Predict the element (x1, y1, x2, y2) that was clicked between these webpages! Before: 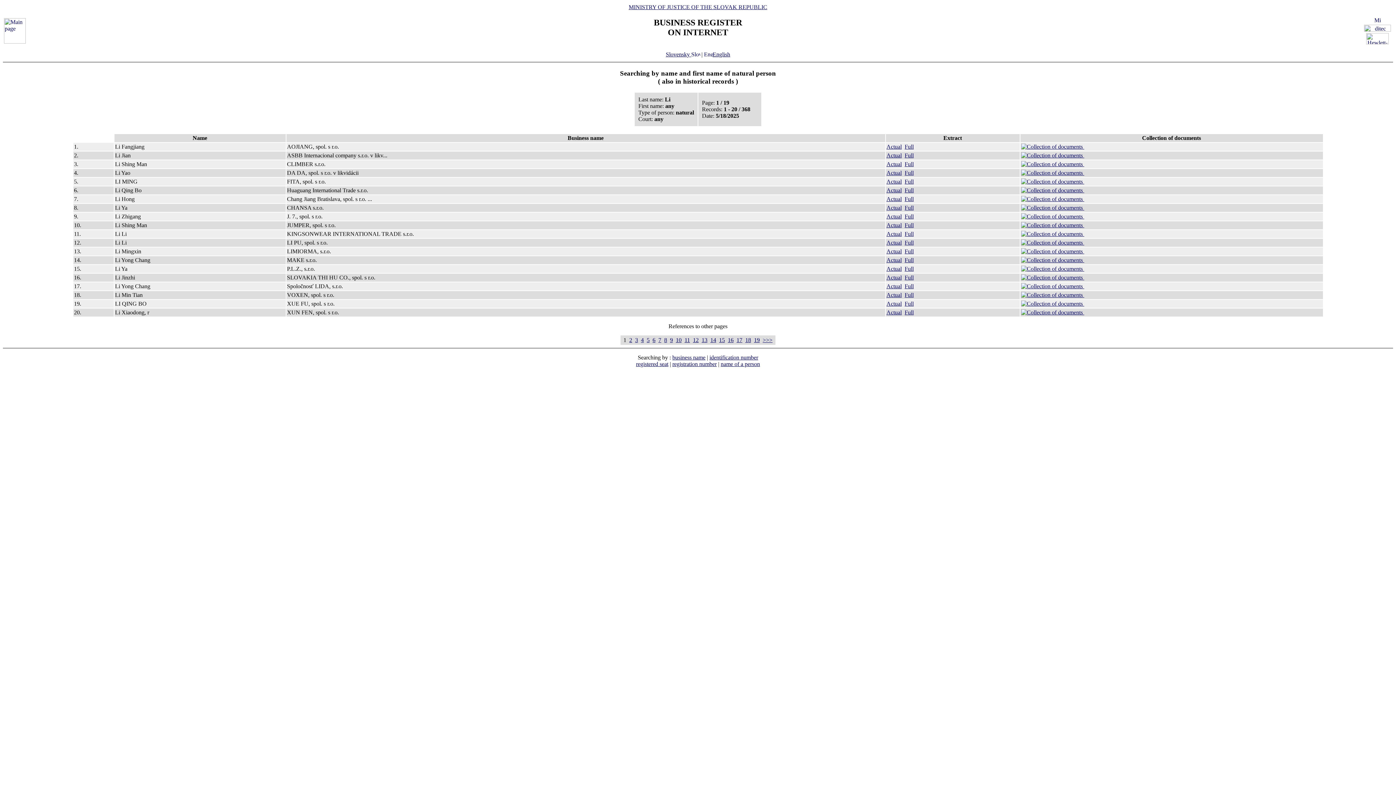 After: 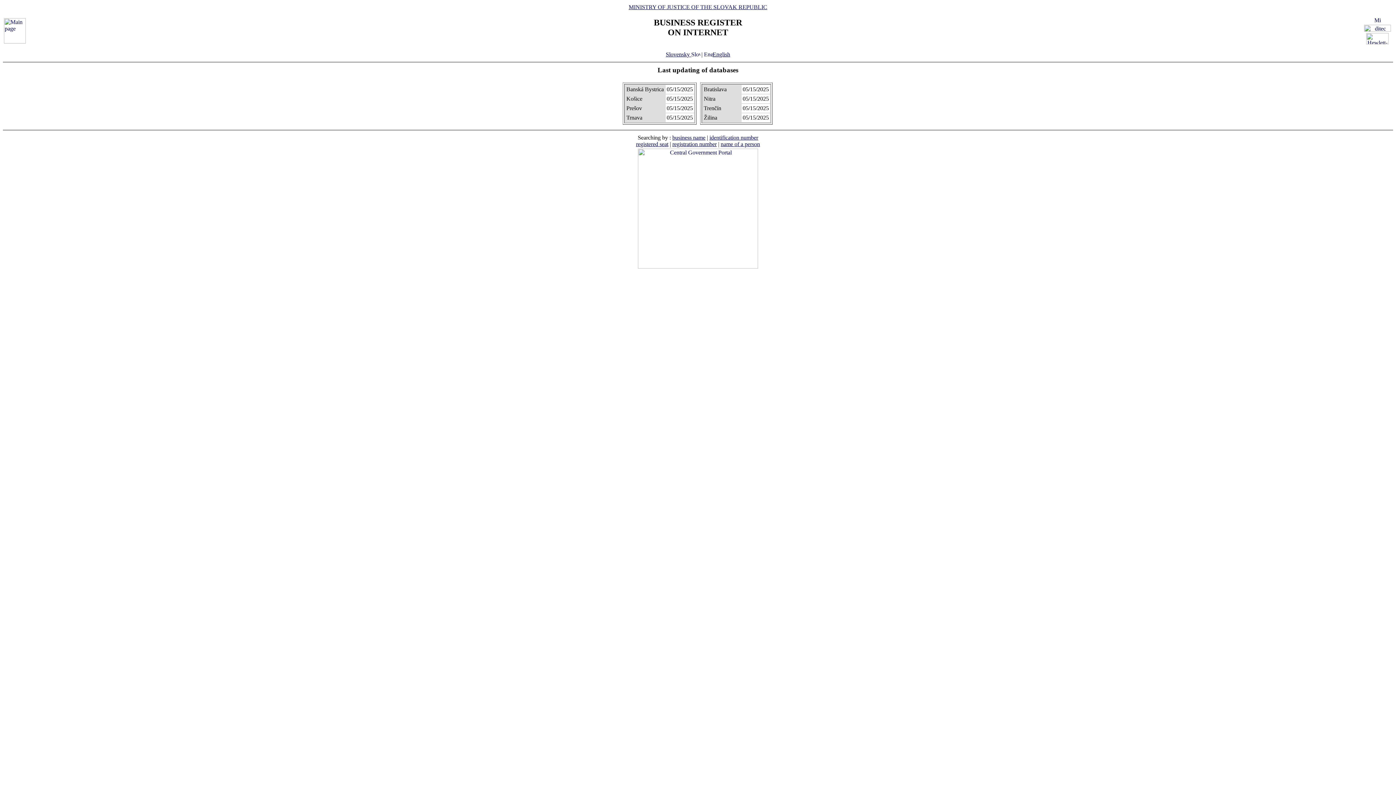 Action: bbox: (4, 38, 25, 44)